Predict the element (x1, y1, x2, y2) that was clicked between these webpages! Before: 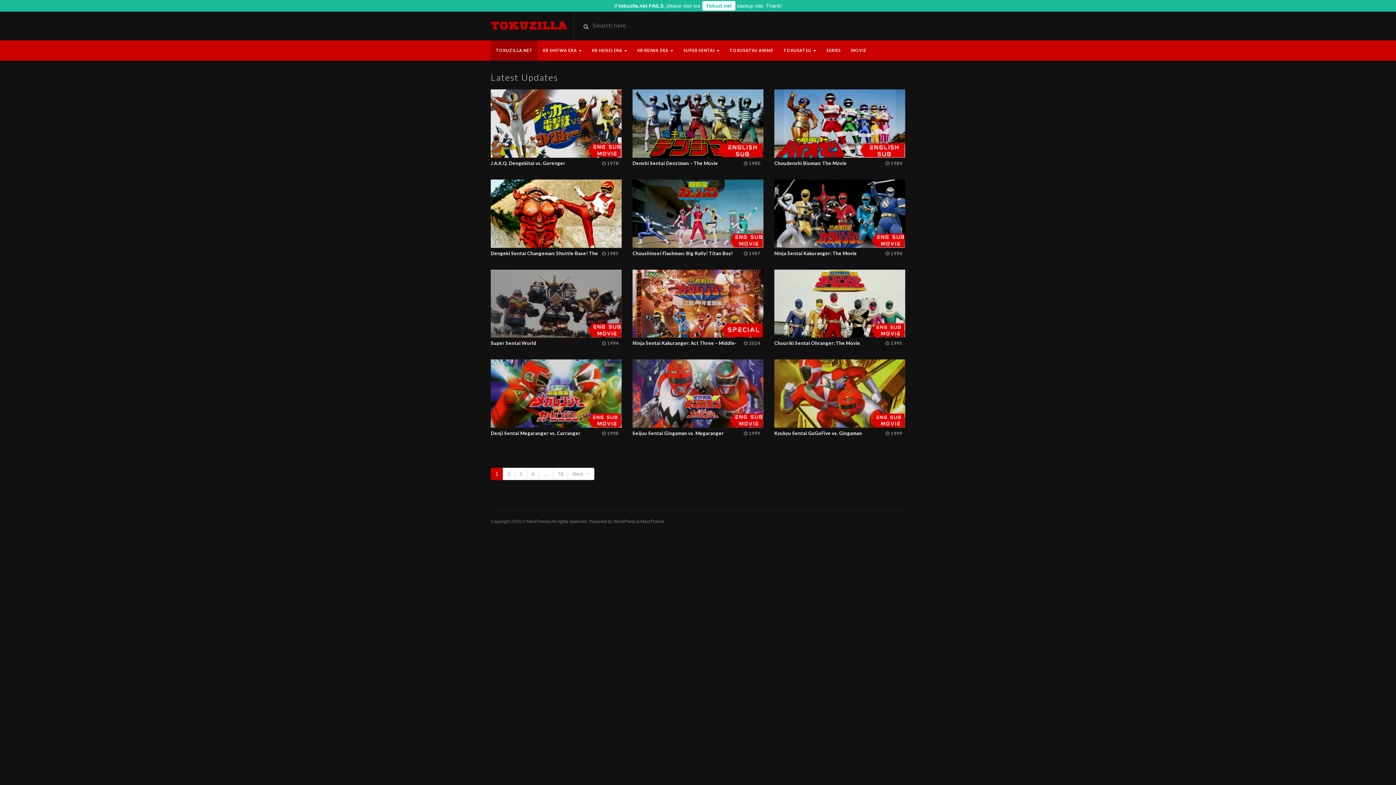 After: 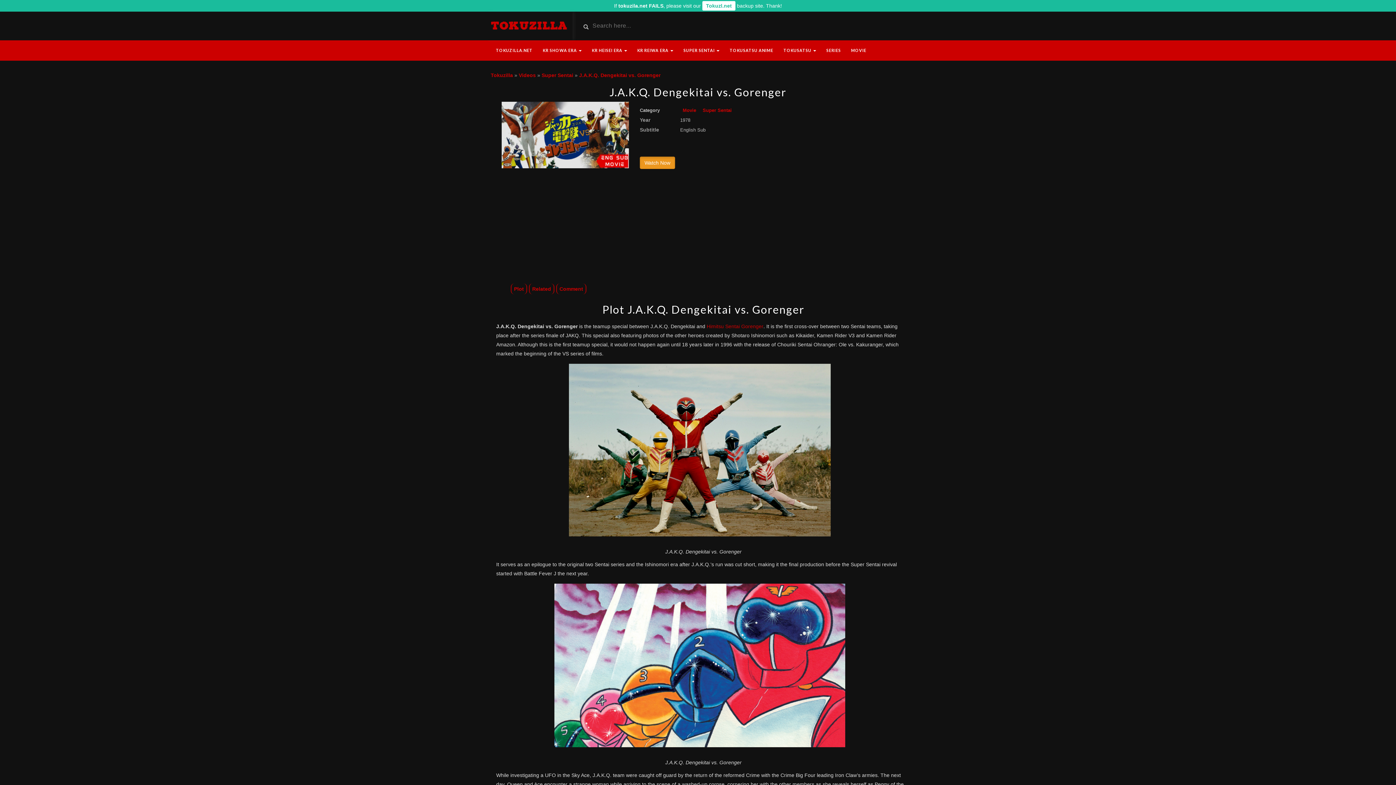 Action: label: J.A.K.Q. Dengekitai vs. Gorenger bbox: (490, 159, 602, 166)